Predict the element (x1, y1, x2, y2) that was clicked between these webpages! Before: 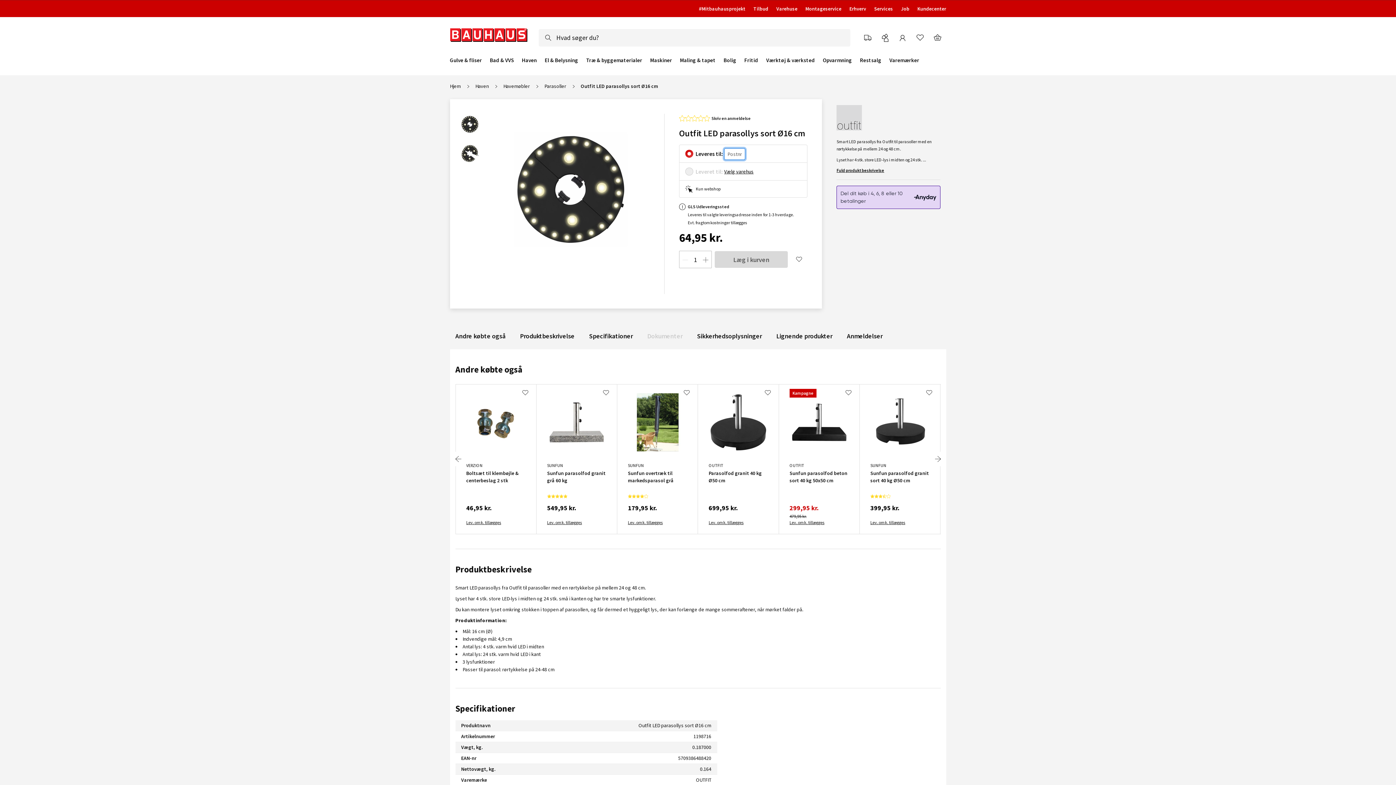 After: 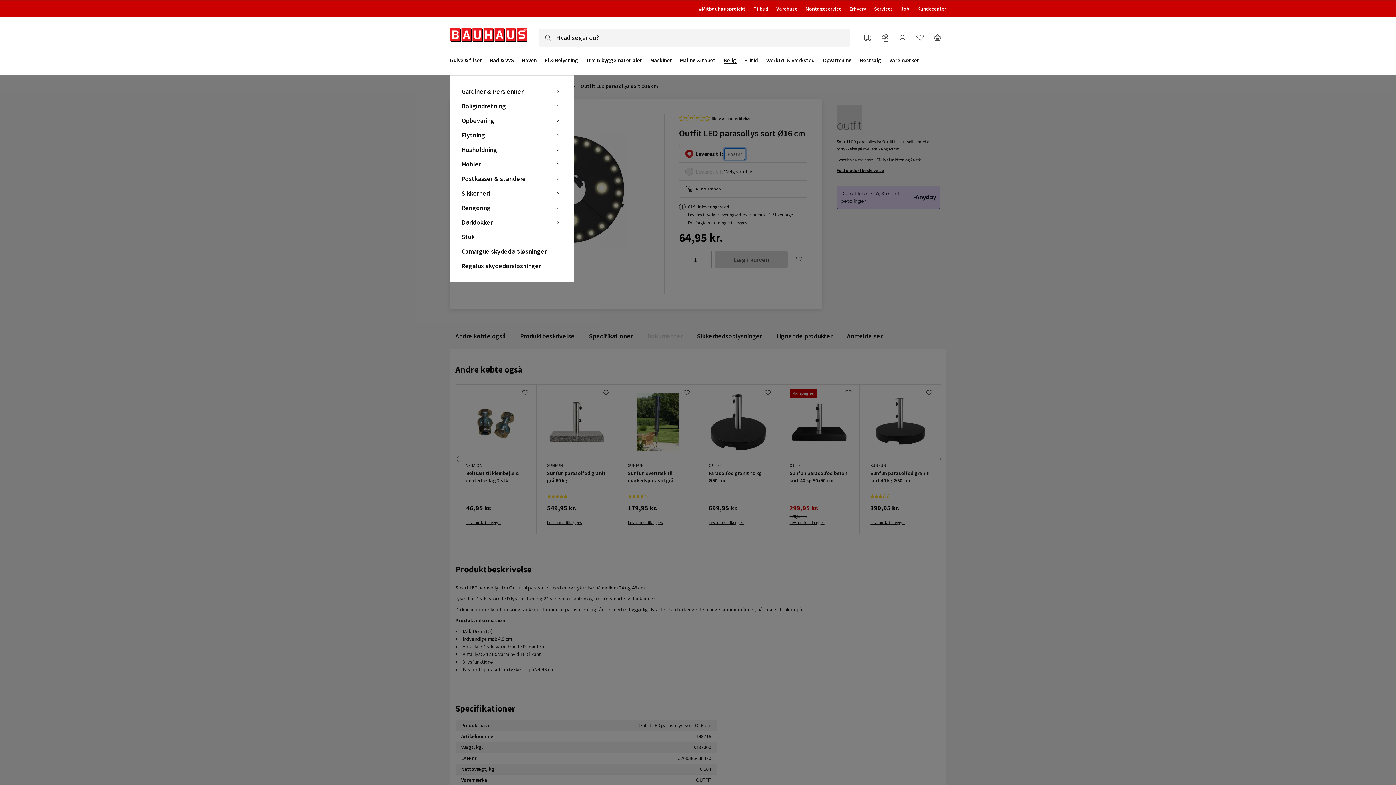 Action: label: Bolig bbox: (723, 57, 736, 63)